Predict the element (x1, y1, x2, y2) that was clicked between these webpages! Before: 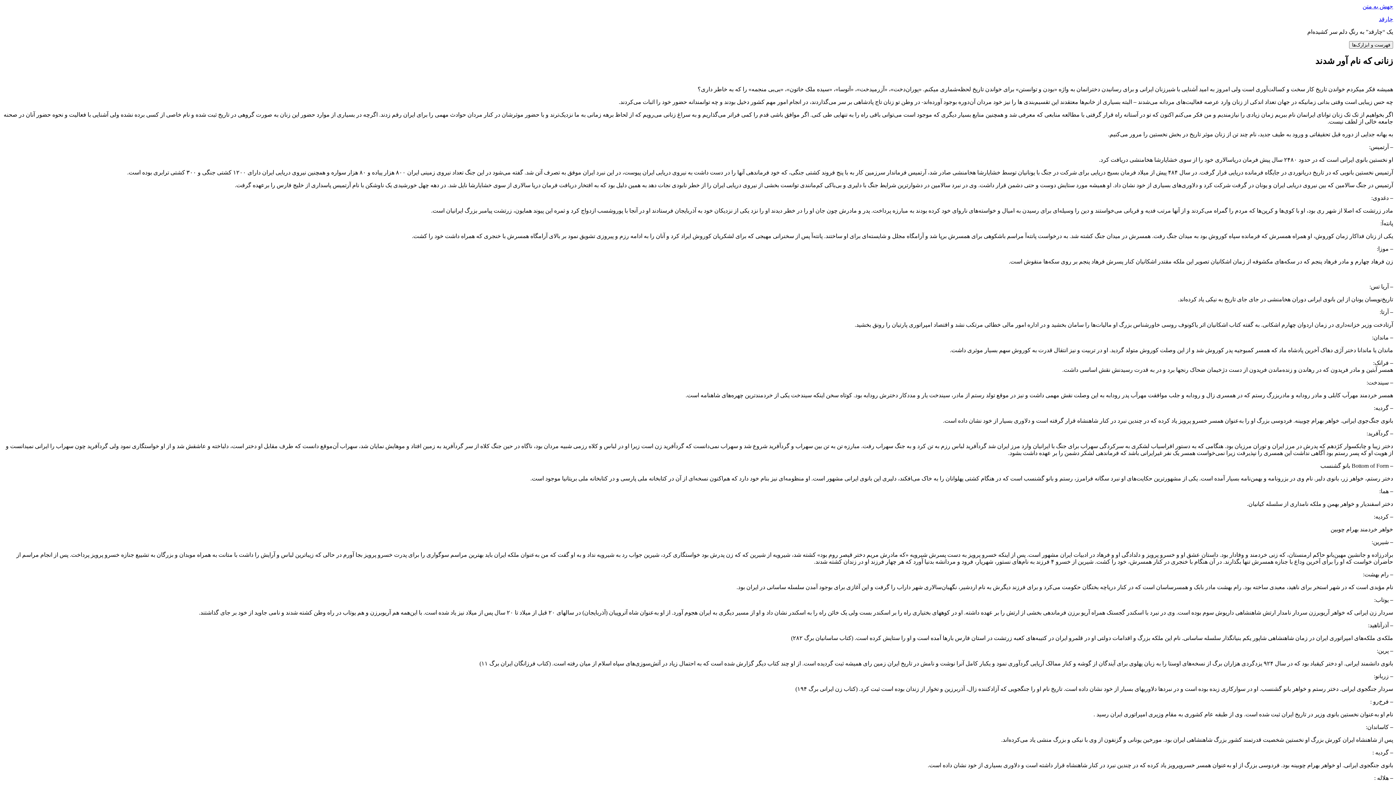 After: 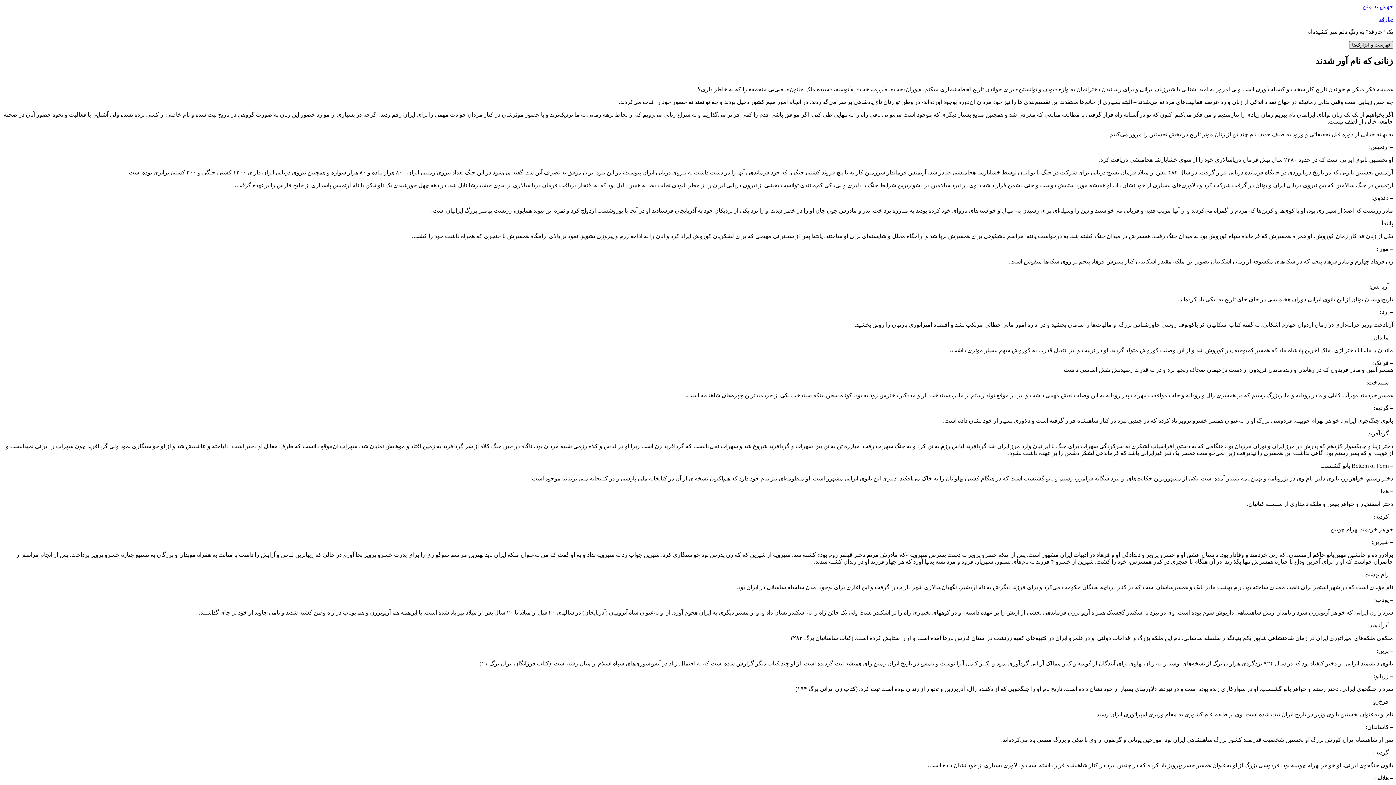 Action: bbox: (1349, 41, 1393, 48) label: فهرست و ابزارک‌ها